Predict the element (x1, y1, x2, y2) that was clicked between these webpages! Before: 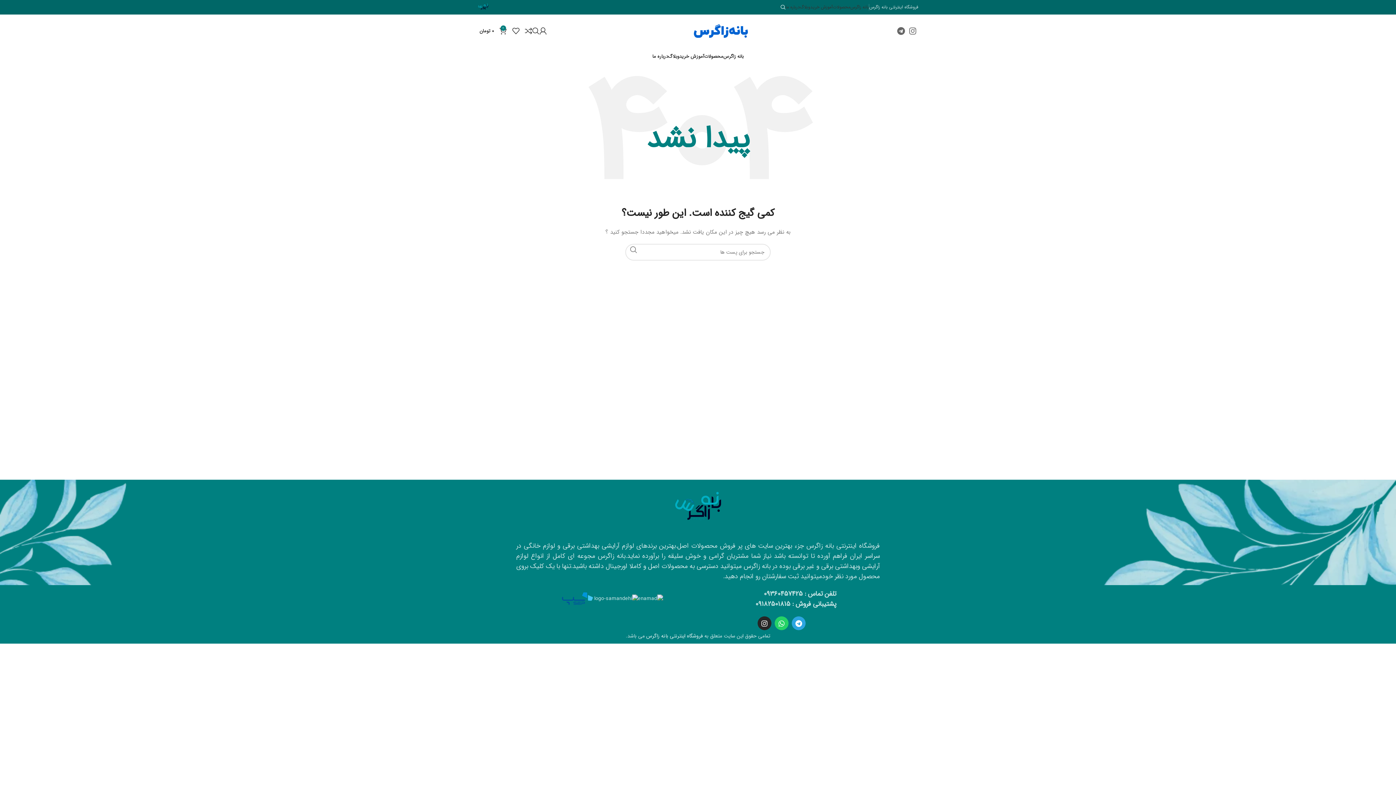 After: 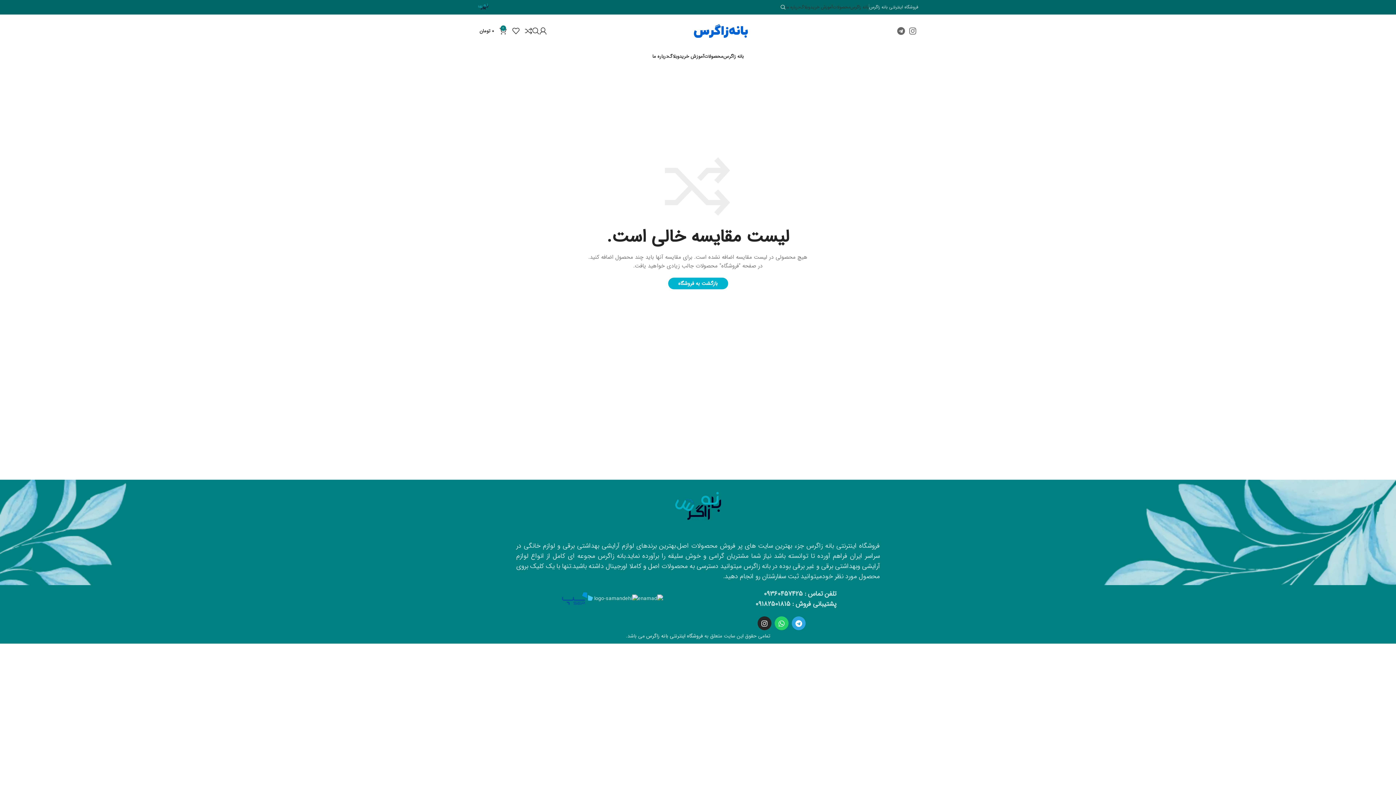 Action: bbox: (519, 23, 532, 38) label: 0